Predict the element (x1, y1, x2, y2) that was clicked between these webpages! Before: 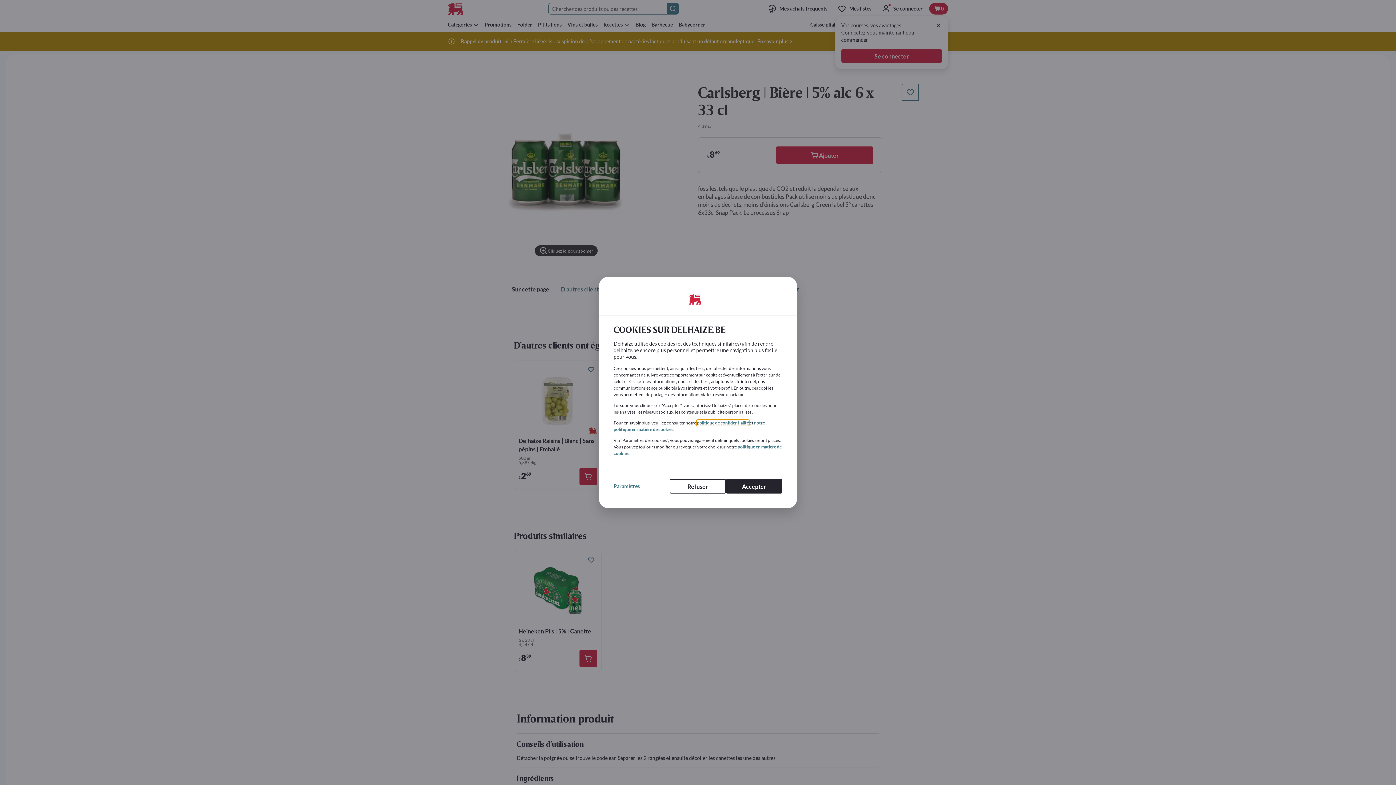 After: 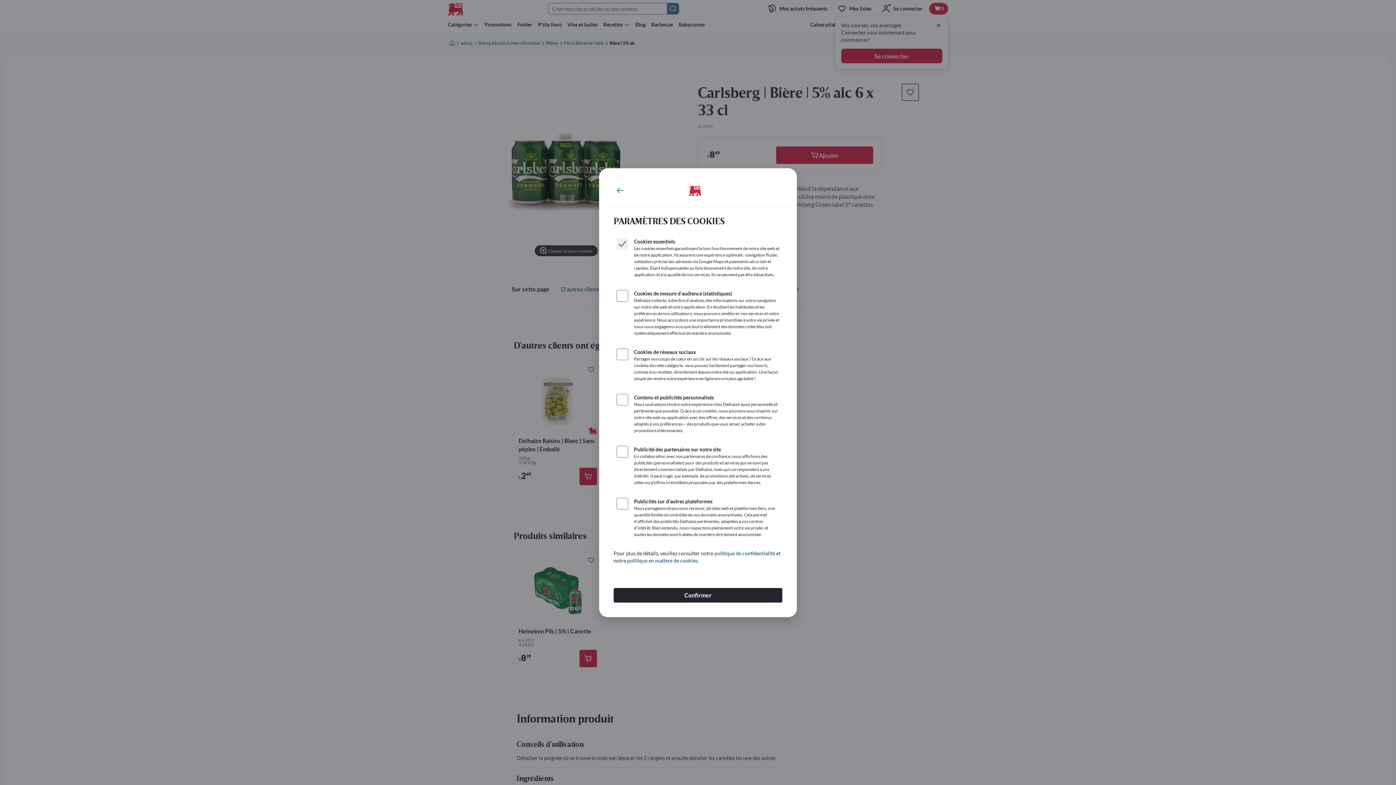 Action: bbox: (613, 482, 640, 490) label: Paramètres